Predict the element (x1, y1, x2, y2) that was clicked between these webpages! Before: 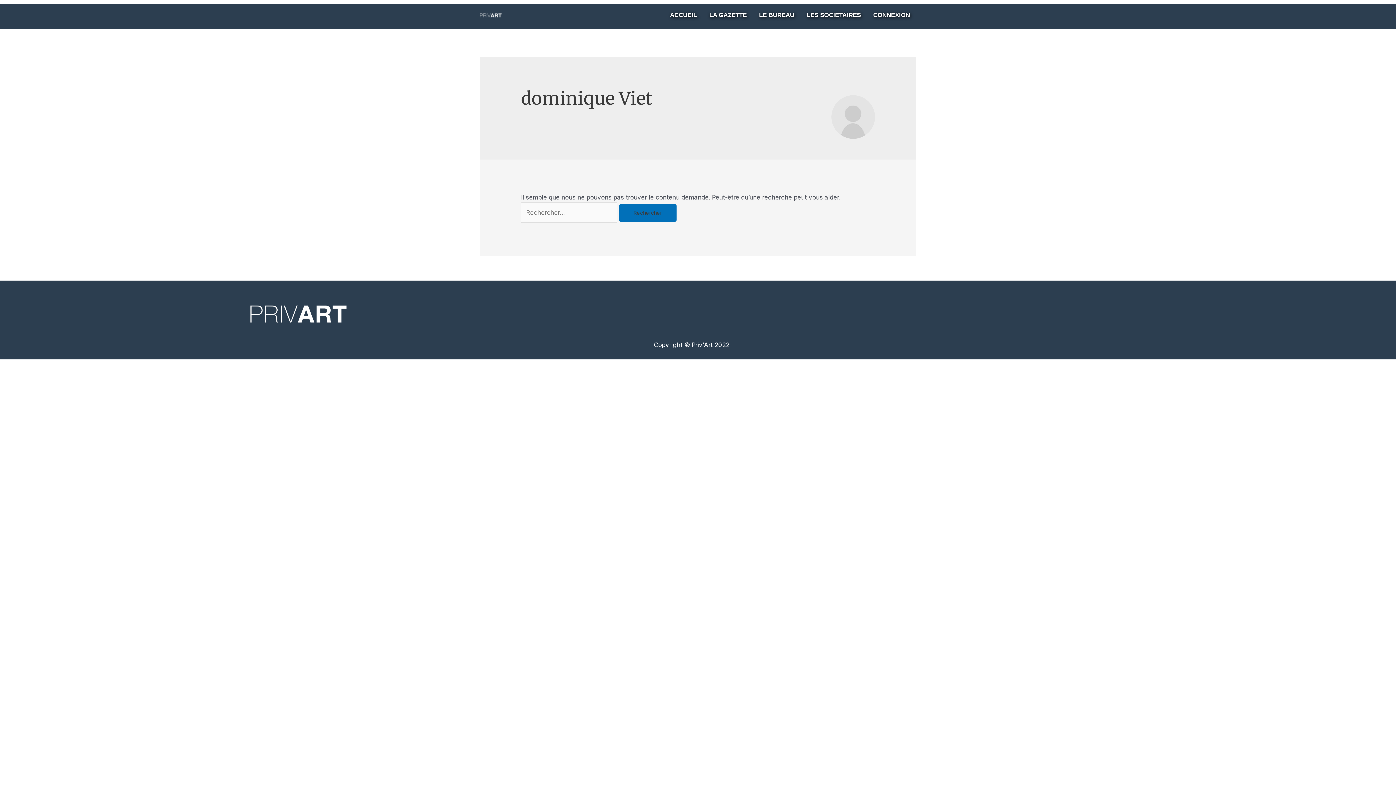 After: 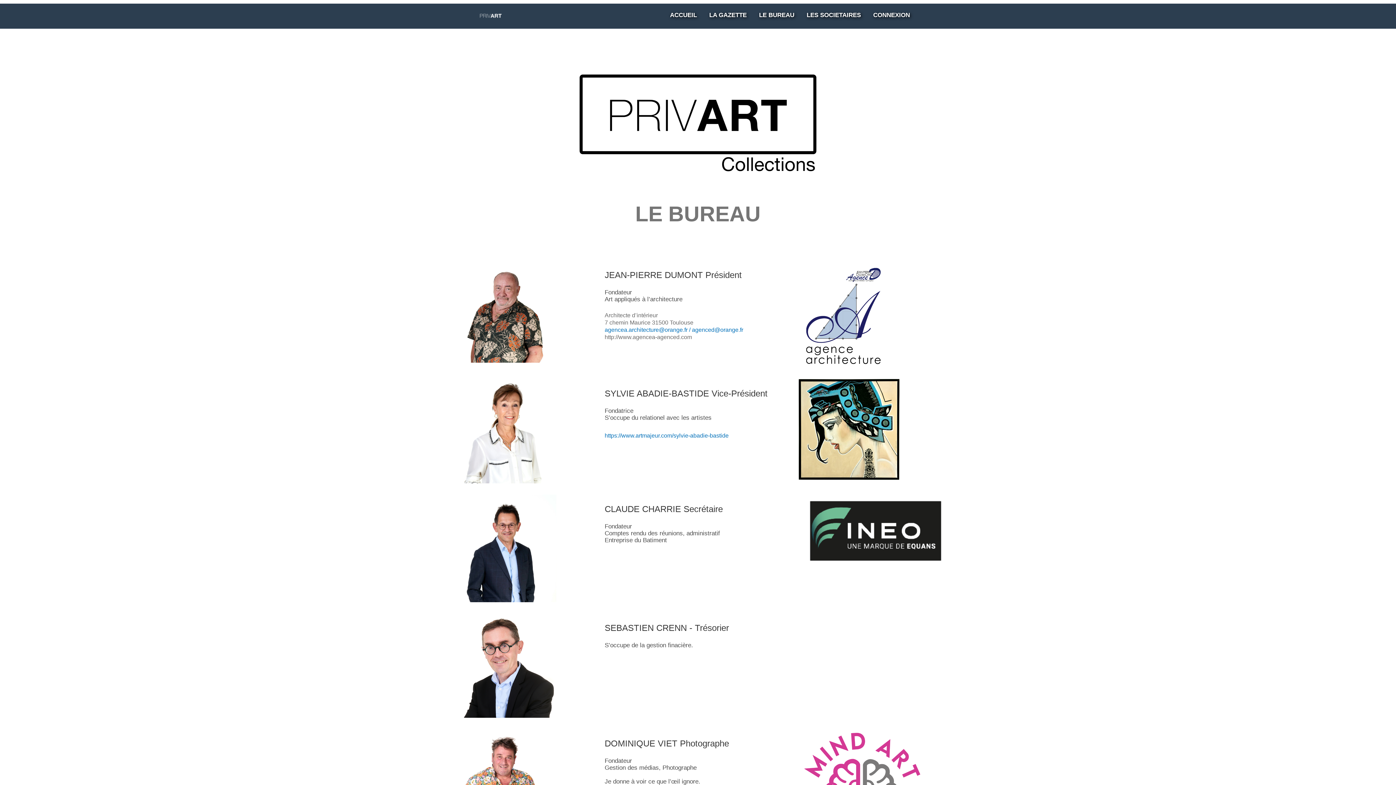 Action: bbox: (753, 3, 800, 26) label: LE BUREAU